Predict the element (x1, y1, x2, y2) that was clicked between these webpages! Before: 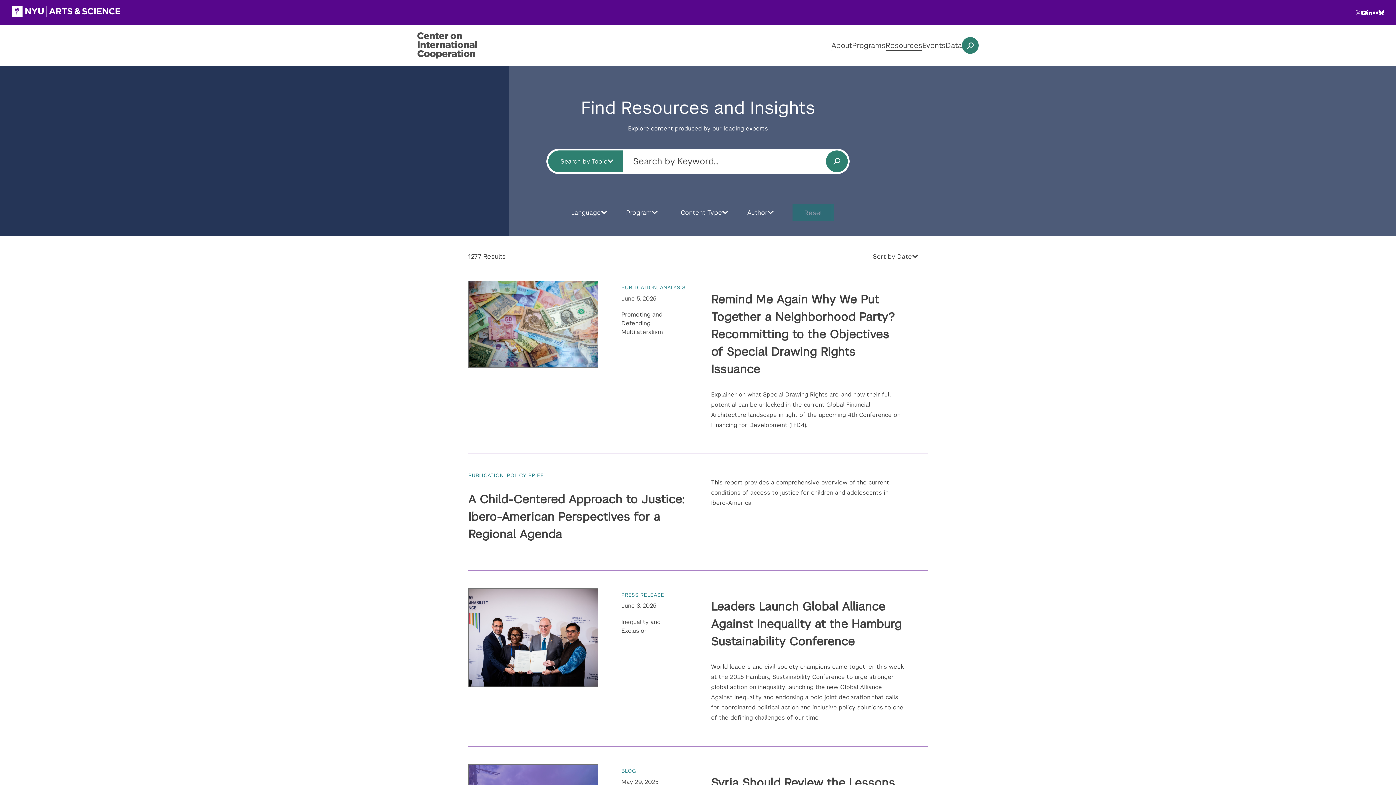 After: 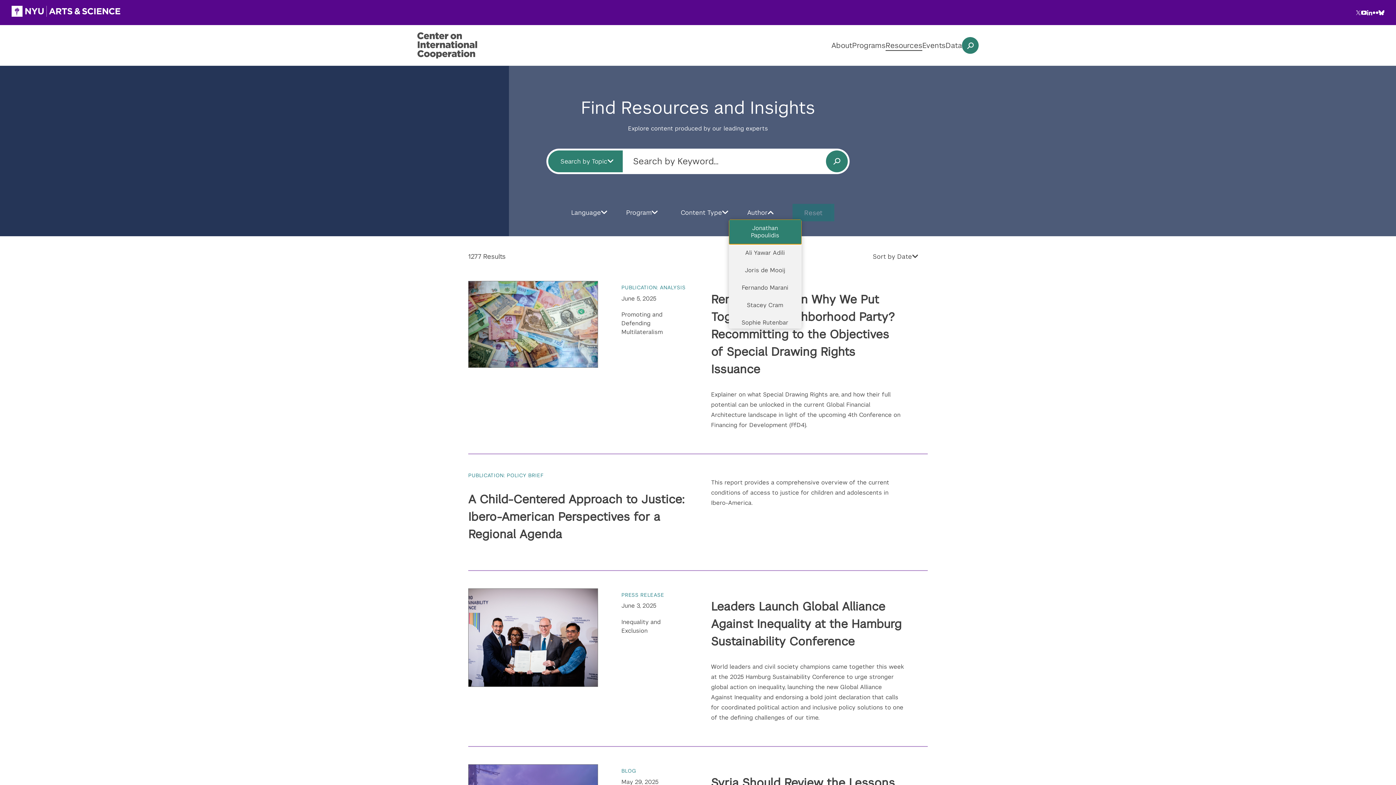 Action: bbox: (738, 205, 783, 219) label: Author